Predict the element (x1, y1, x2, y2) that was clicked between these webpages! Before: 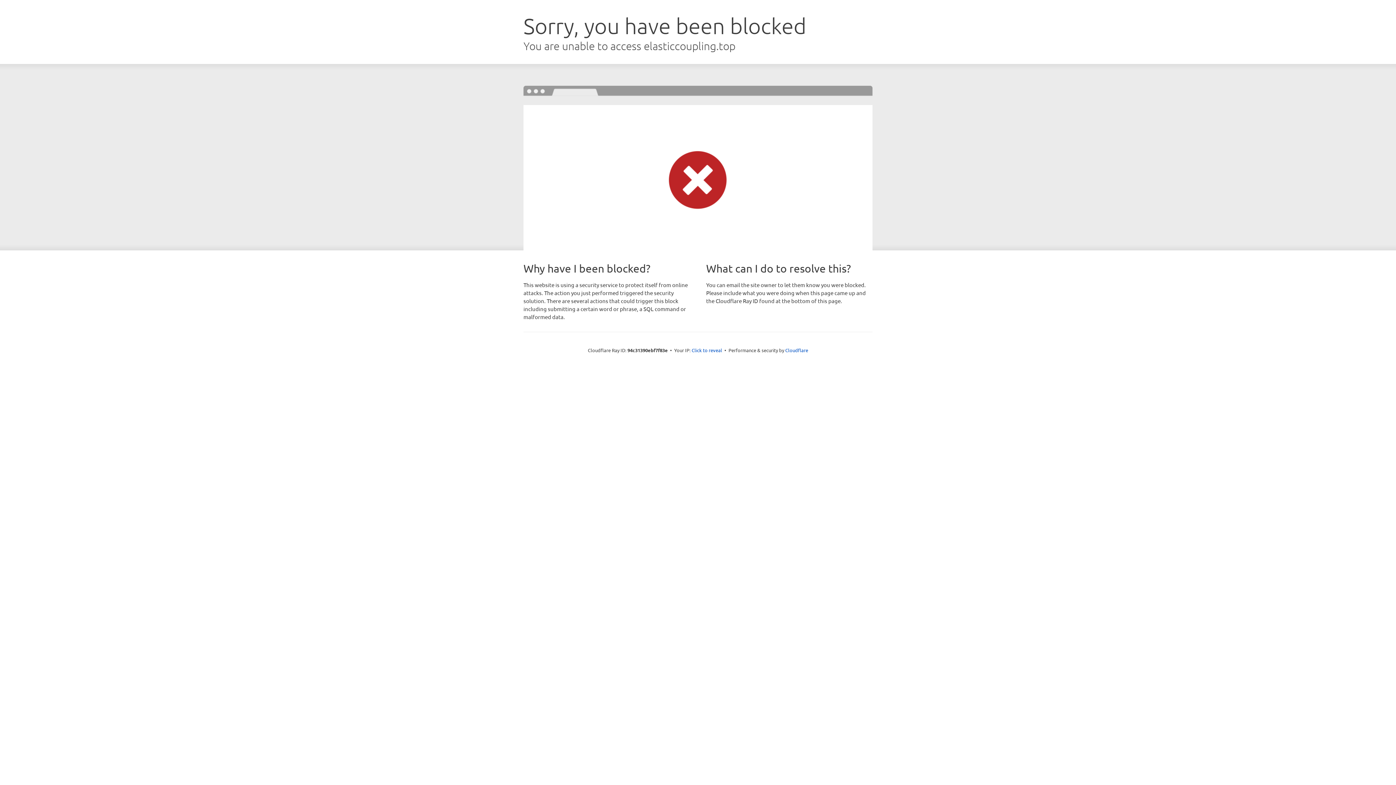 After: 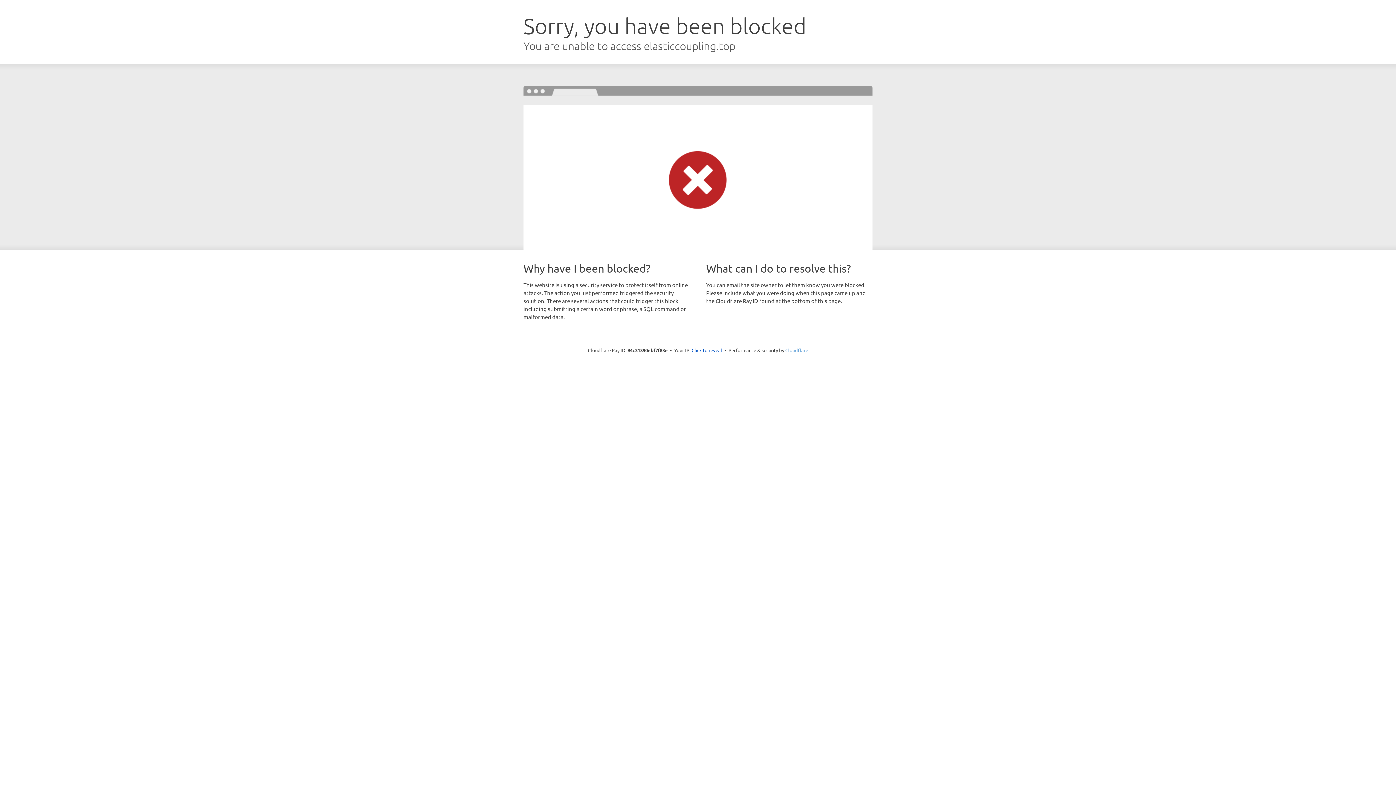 Action: bbox: (785, 347, 808, 353) label: Cloudflare